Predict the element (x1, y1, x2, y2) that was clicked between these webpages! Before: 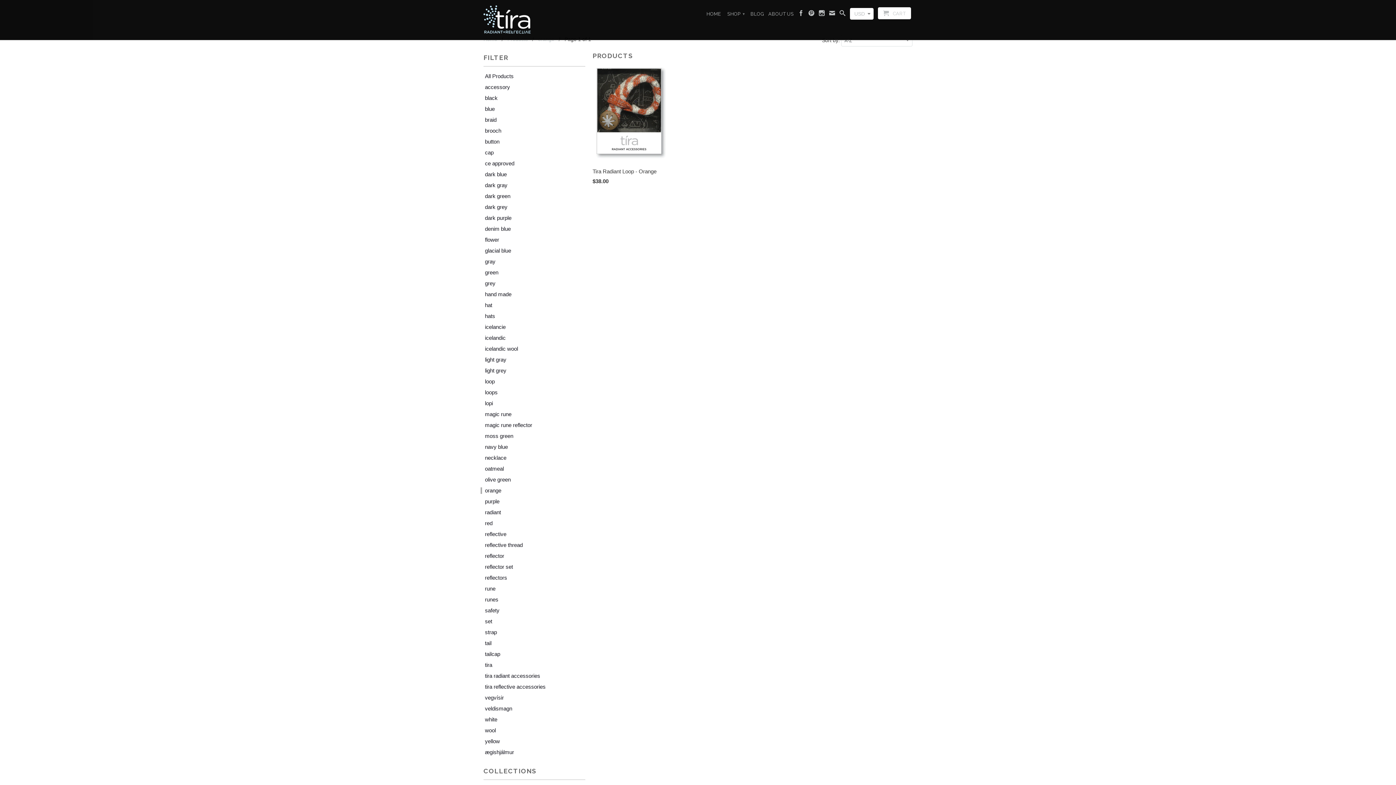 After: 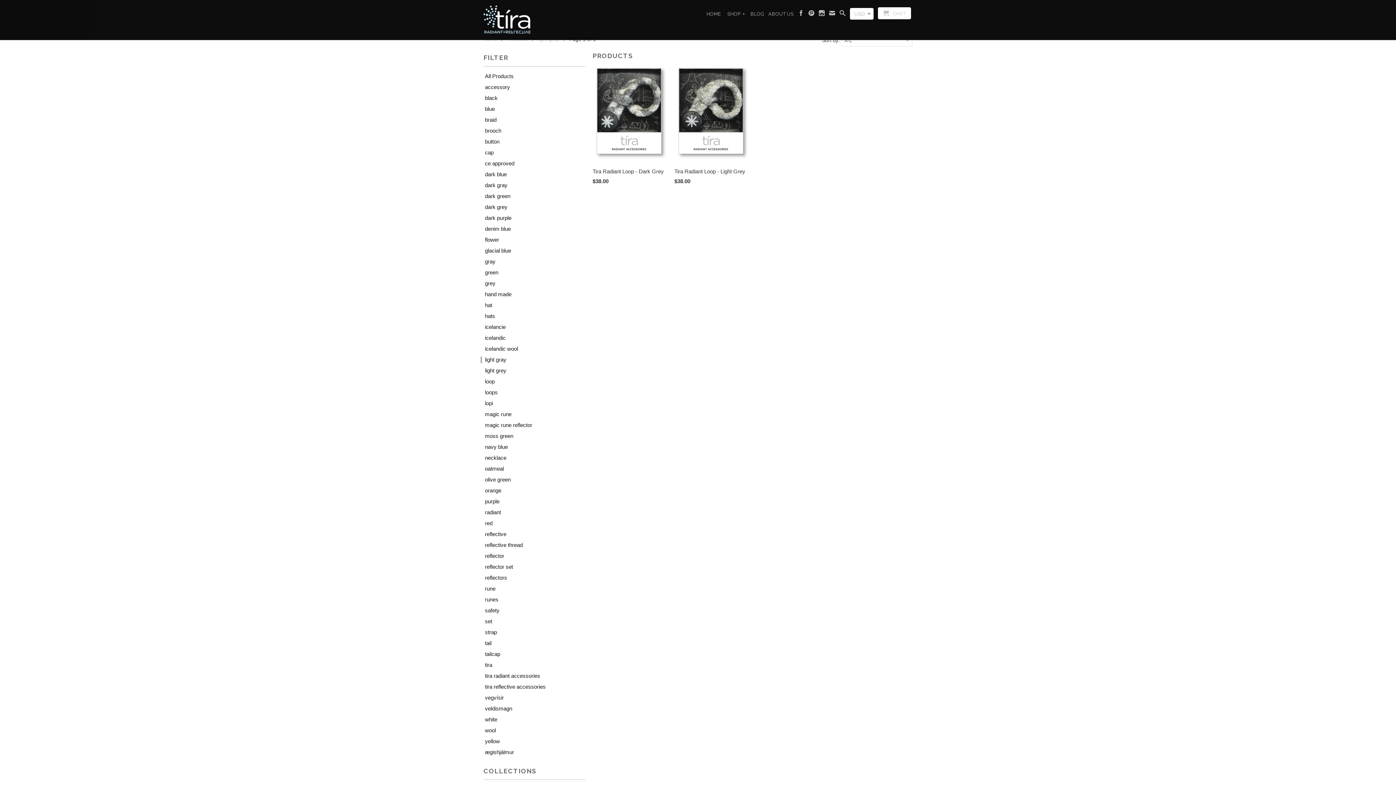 Action: label: light gray bbox: (480, 356, 582, 363)